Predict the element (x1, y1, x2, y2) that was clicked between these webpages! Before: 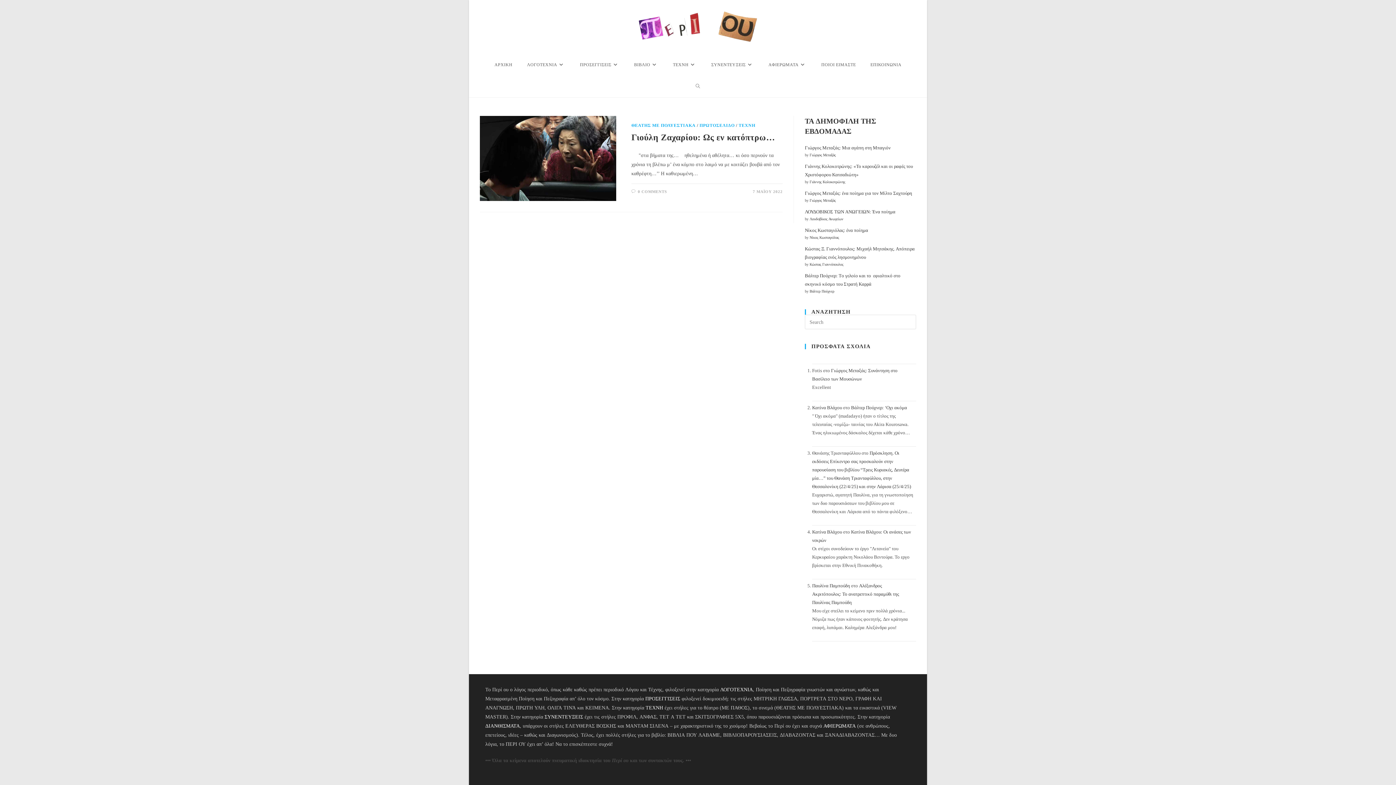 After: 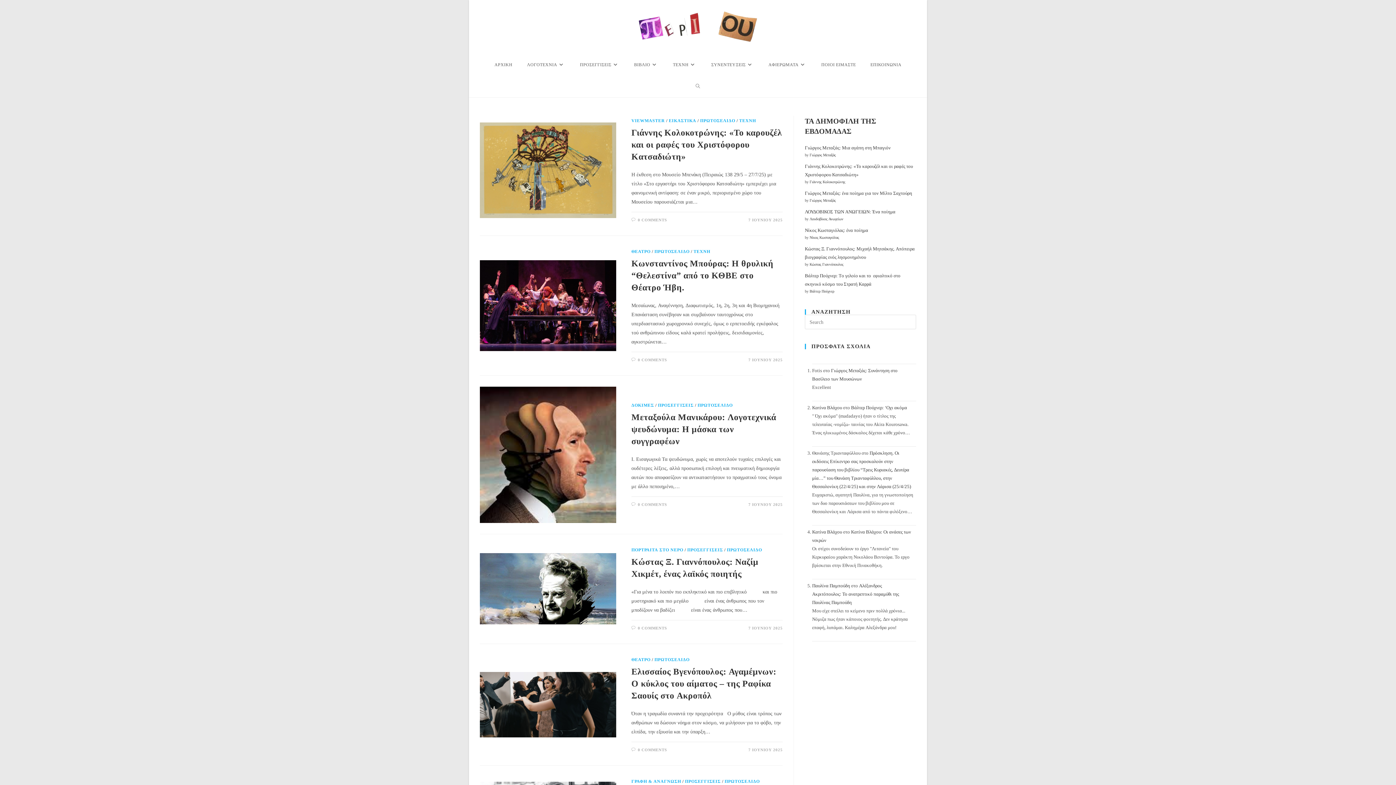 Action: label: ΠΡΩΤΟΣΕΛΙΔΟ bbox: (699, 122, 734, 128)